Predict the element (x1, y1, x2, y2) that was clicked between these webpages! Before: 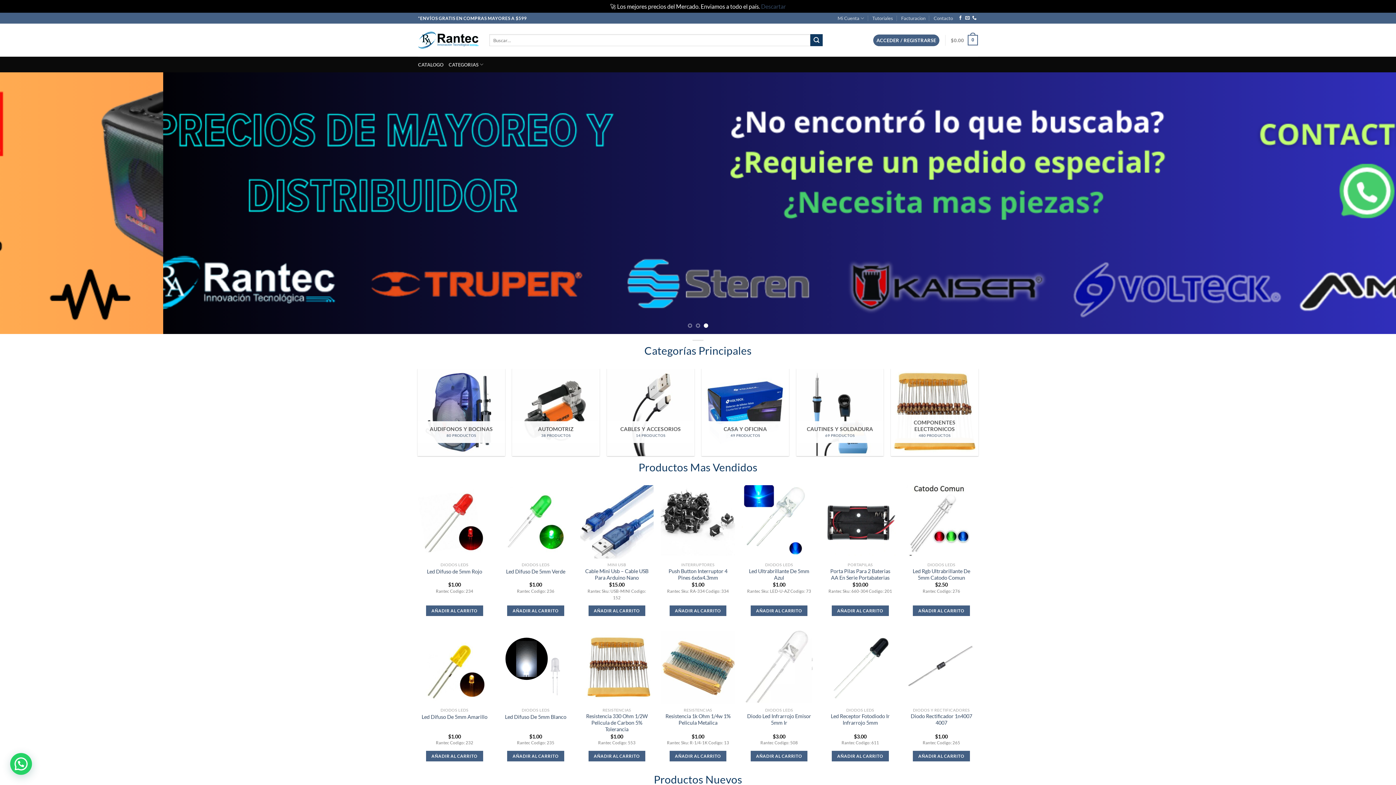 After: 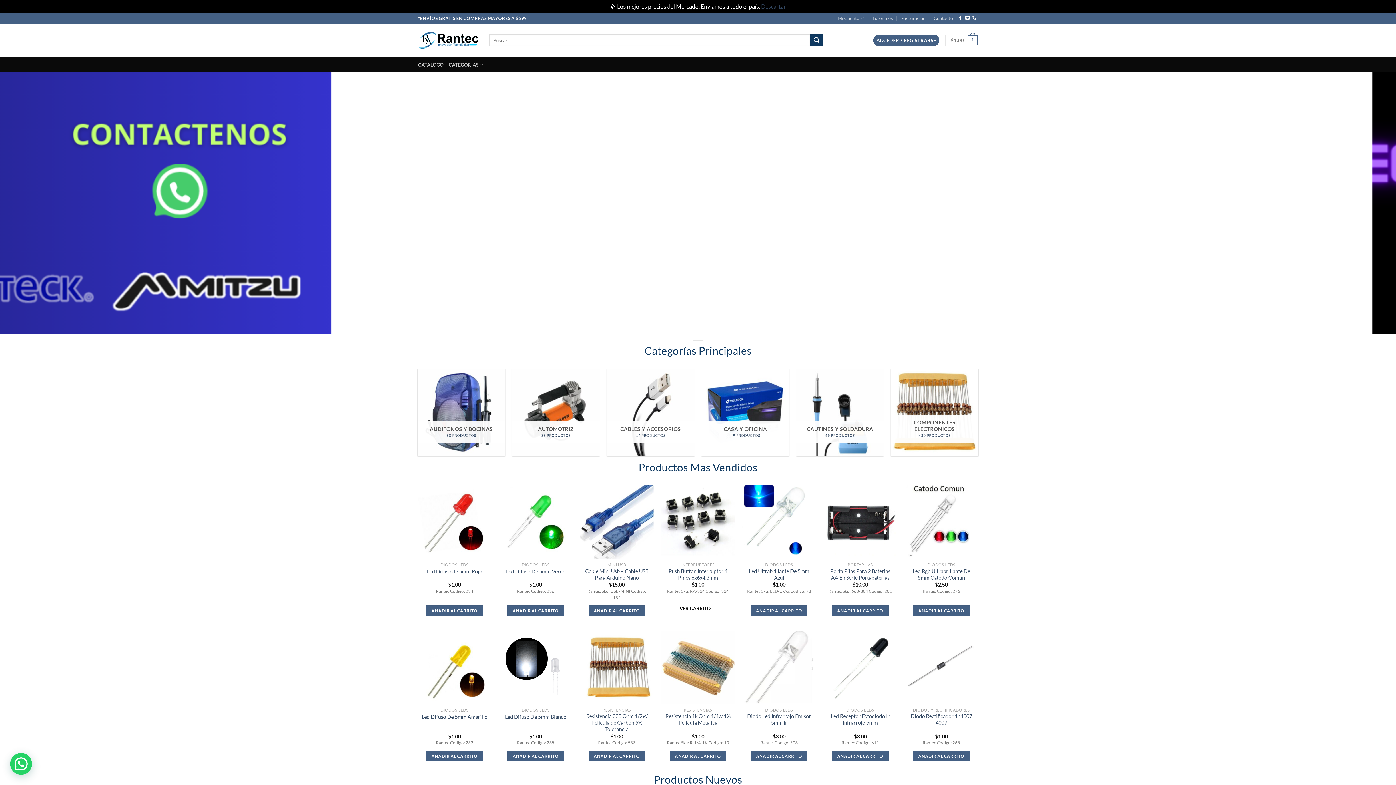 Action: label: Add to cart: “Push Button Interruptor 4 Pines 6x6x4.3mm” bbox: (669, 605, 726, 616)